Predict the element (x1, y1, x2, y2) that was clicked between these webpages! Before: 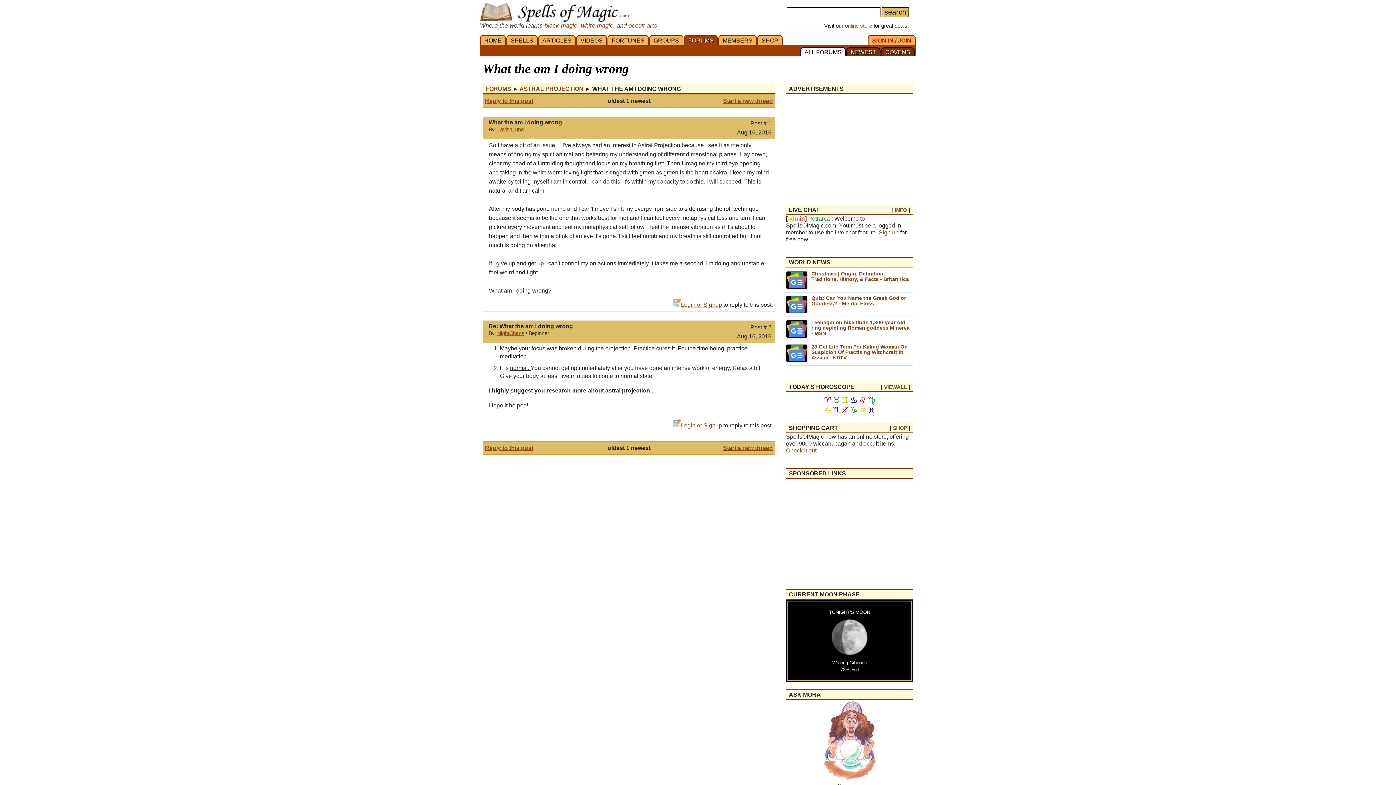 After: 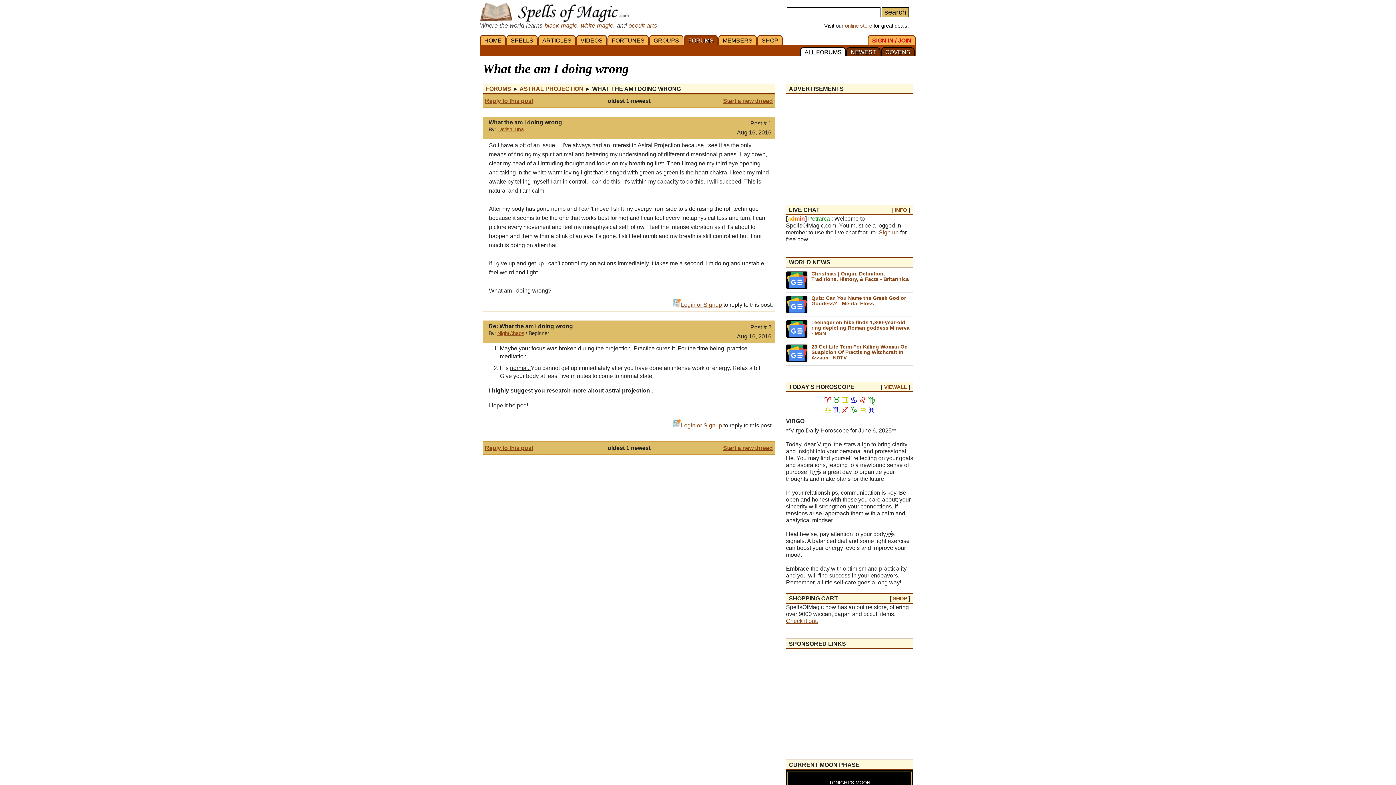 Action: label: ♍ bbox: (868, 396, 875, 405)